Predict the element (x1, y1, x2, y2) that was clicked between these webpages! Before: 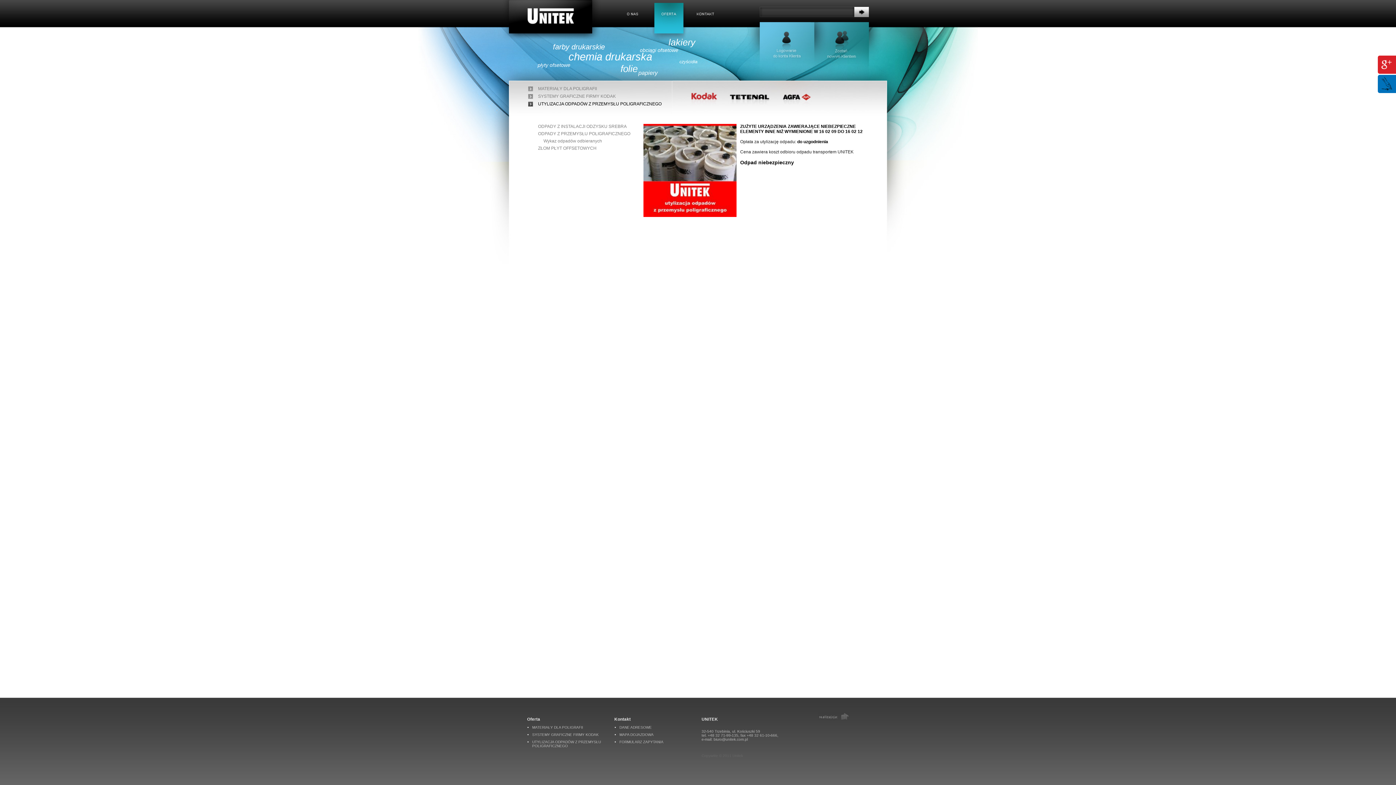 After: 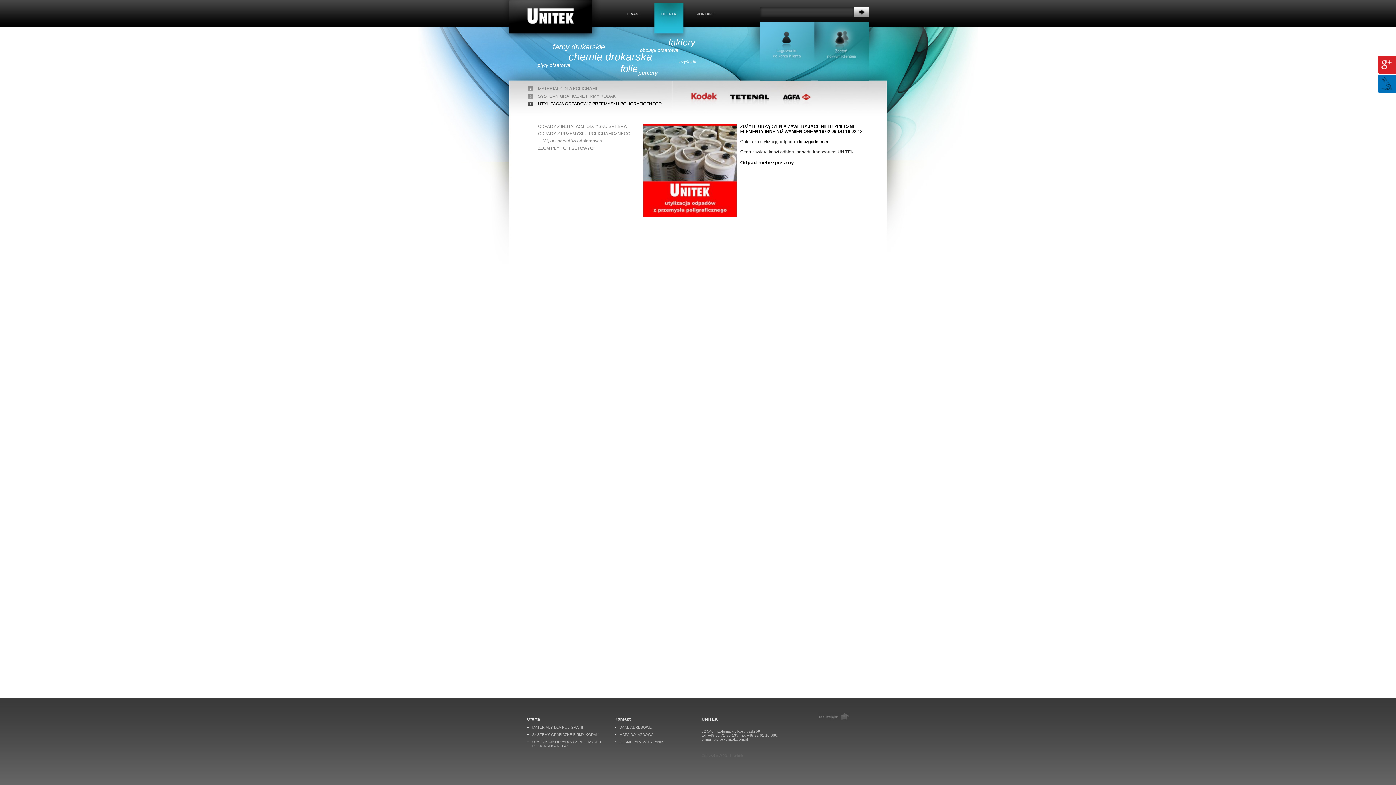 Action: bbox: (818, 22, 869, 80)